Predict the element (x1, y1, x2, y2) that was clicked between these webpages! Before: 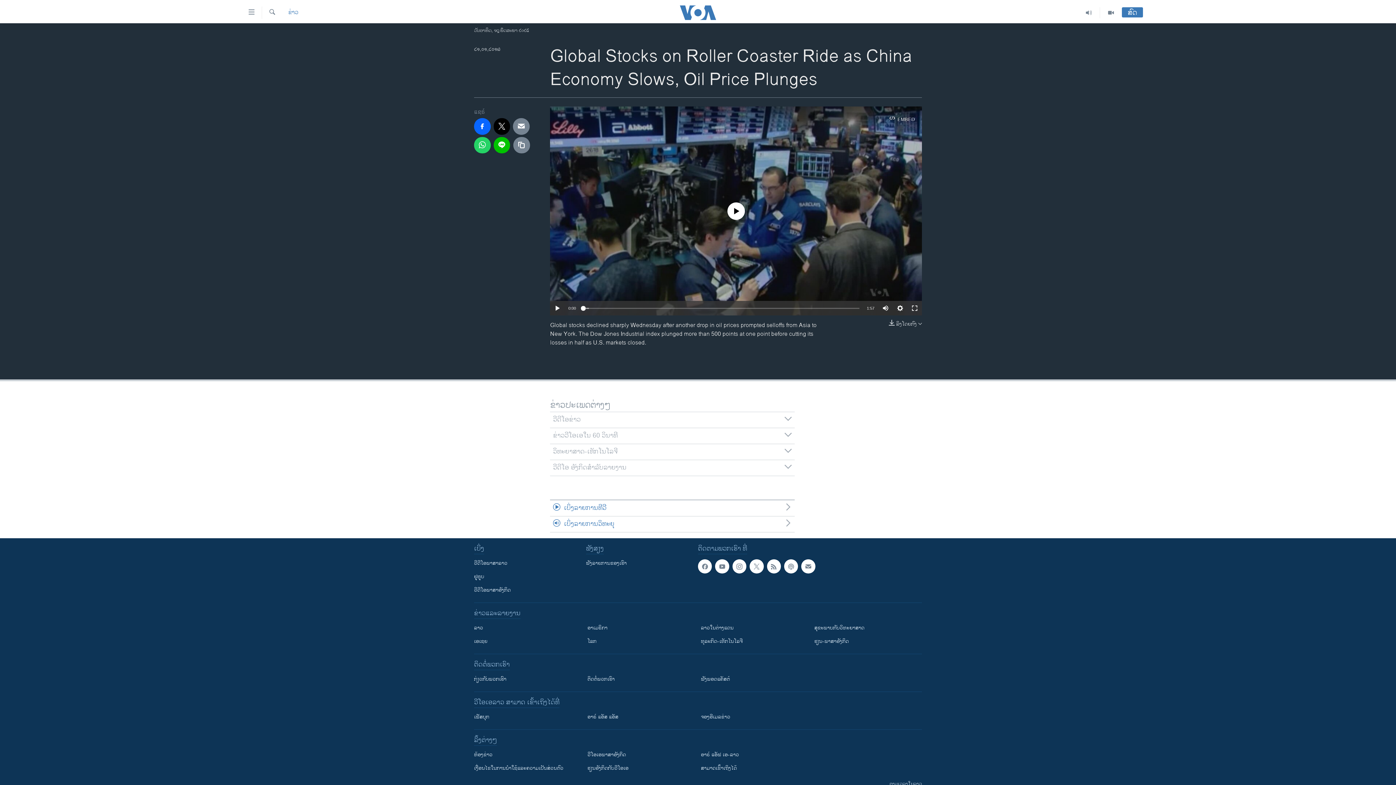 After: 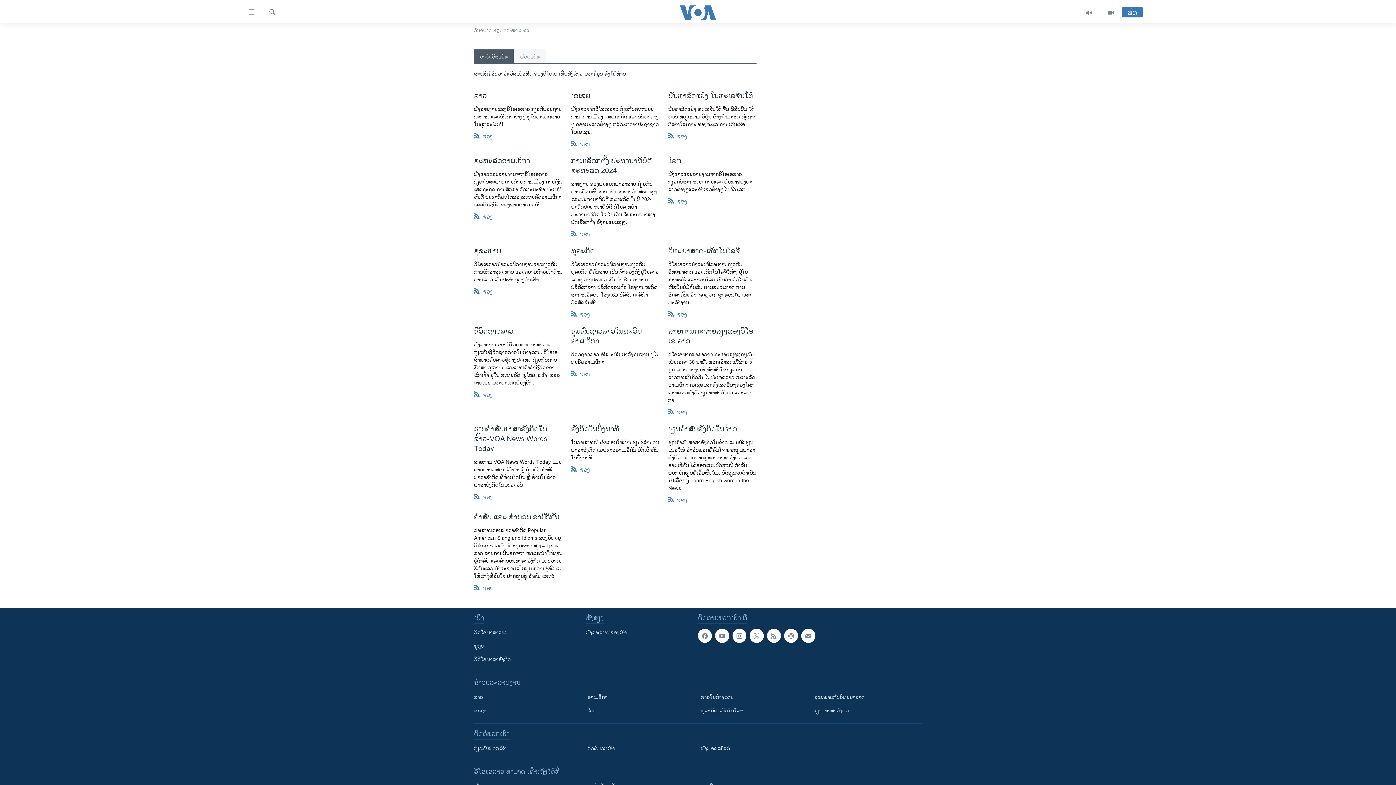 Action: label: ອາຣ໌ ແອັສ ແອັສ bbox: (587, 713, 690, 721)